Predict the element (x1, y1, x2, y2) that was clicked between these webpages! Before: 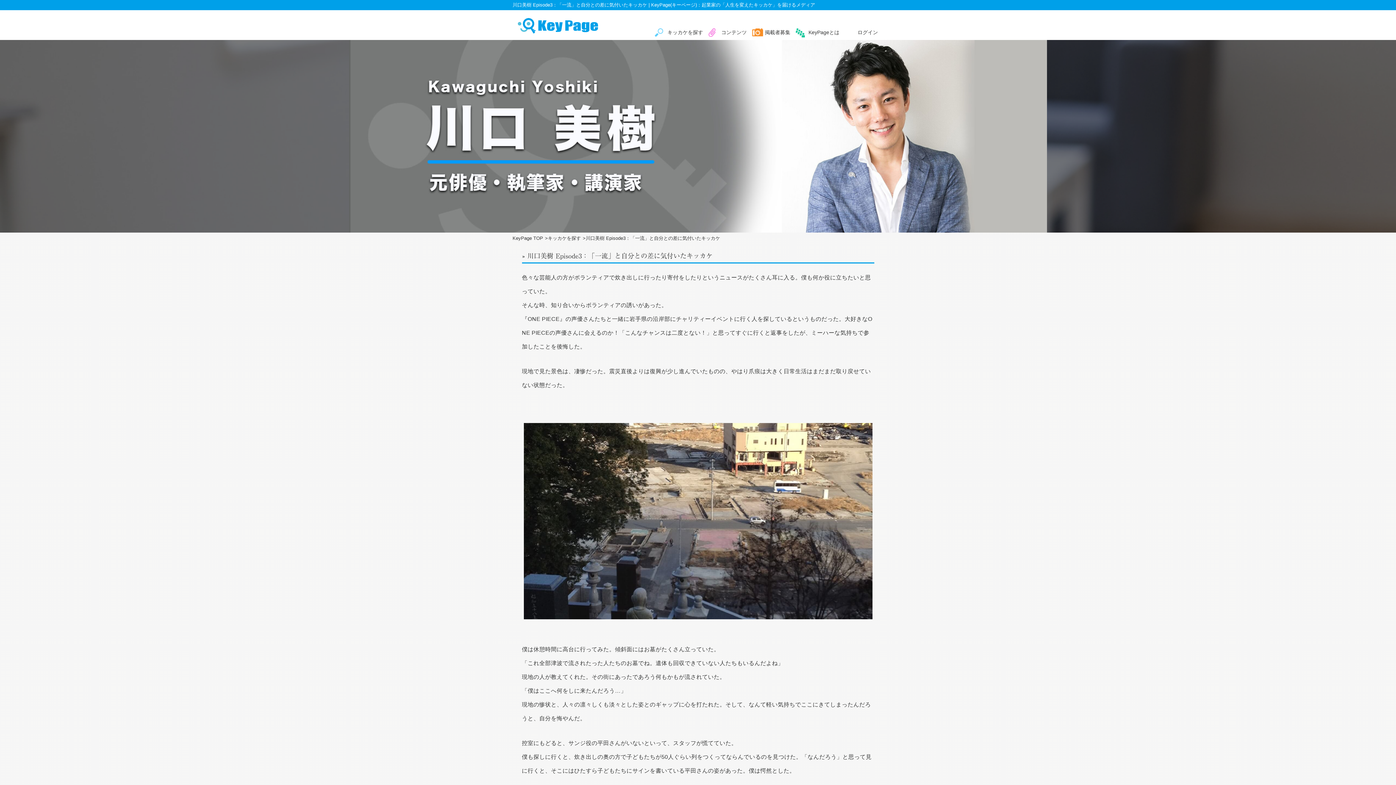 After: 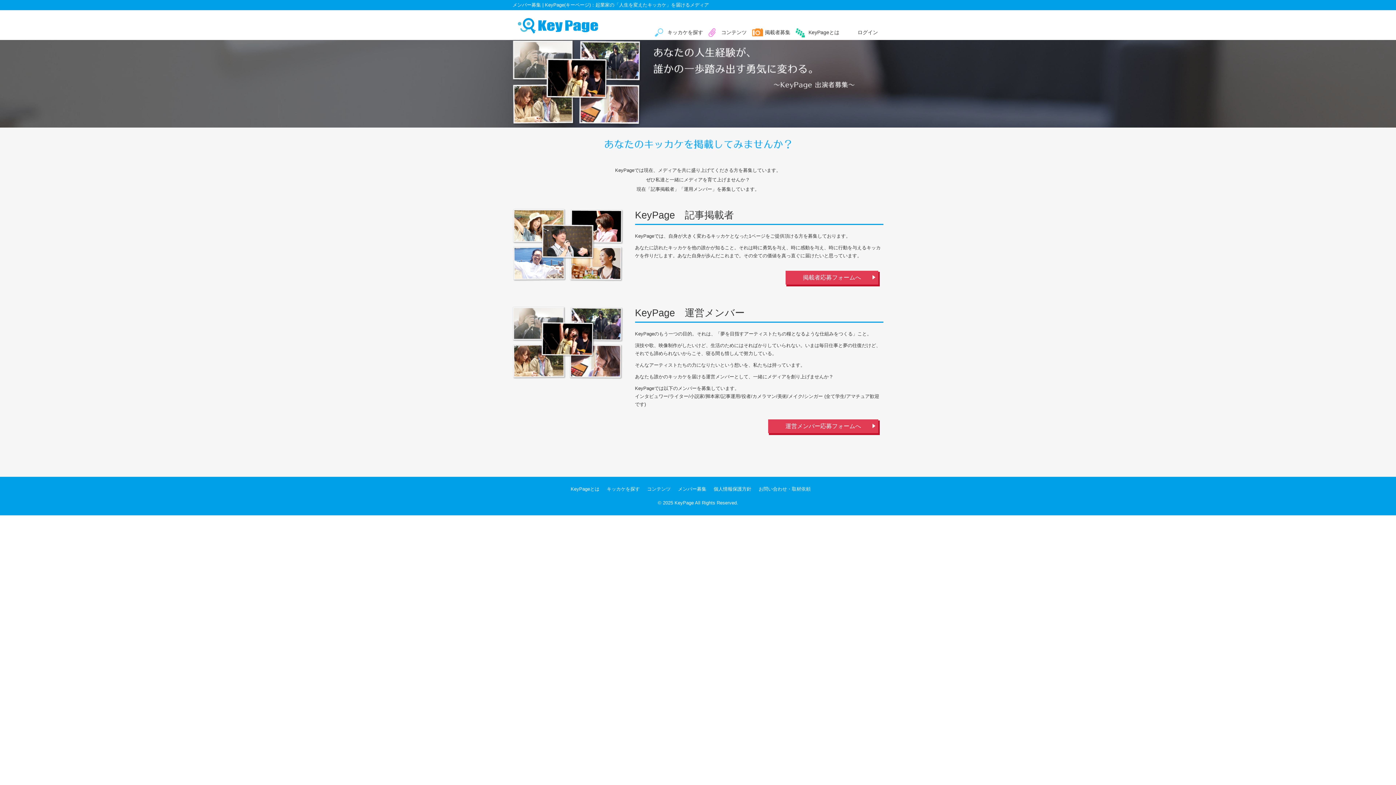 Action: bbox: (752, 28, 790, 37) label: 掲載者募集